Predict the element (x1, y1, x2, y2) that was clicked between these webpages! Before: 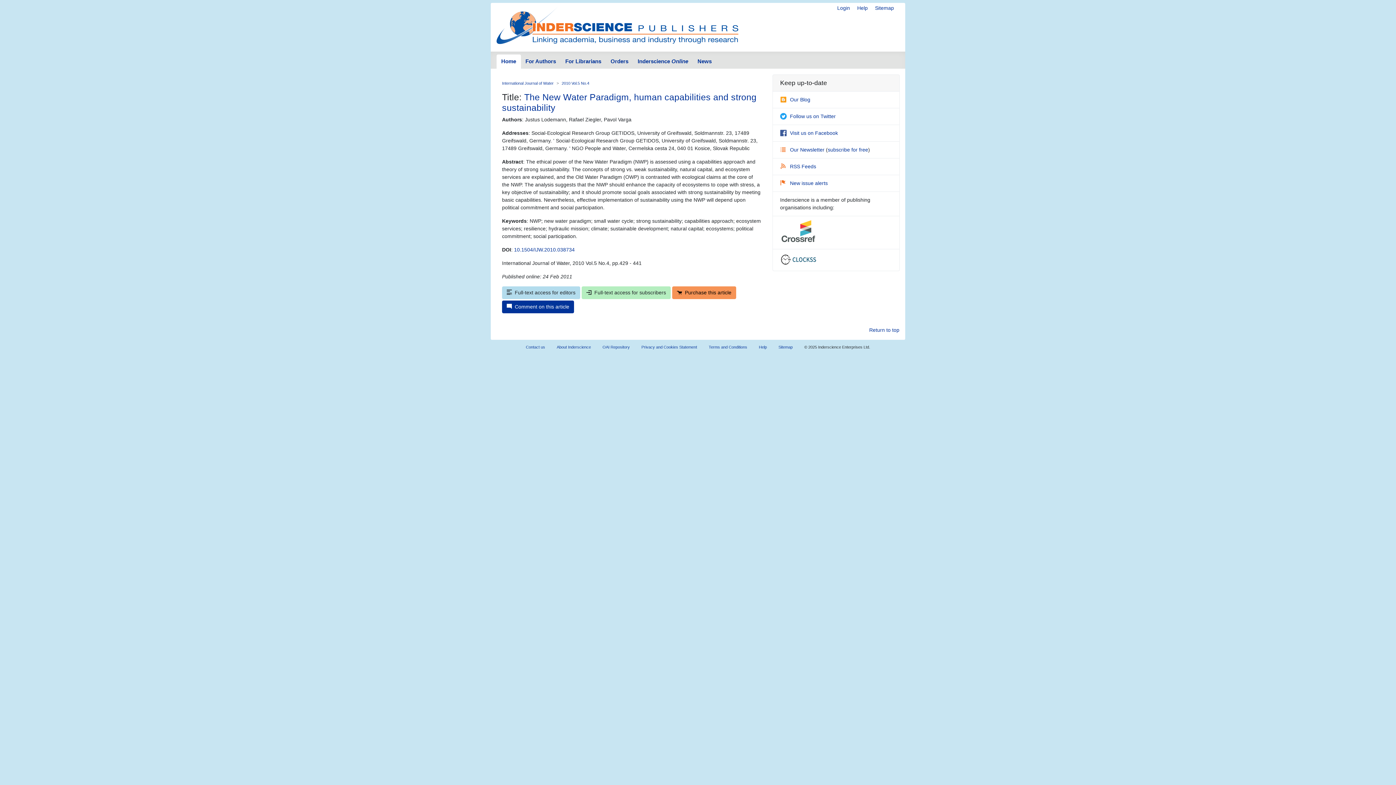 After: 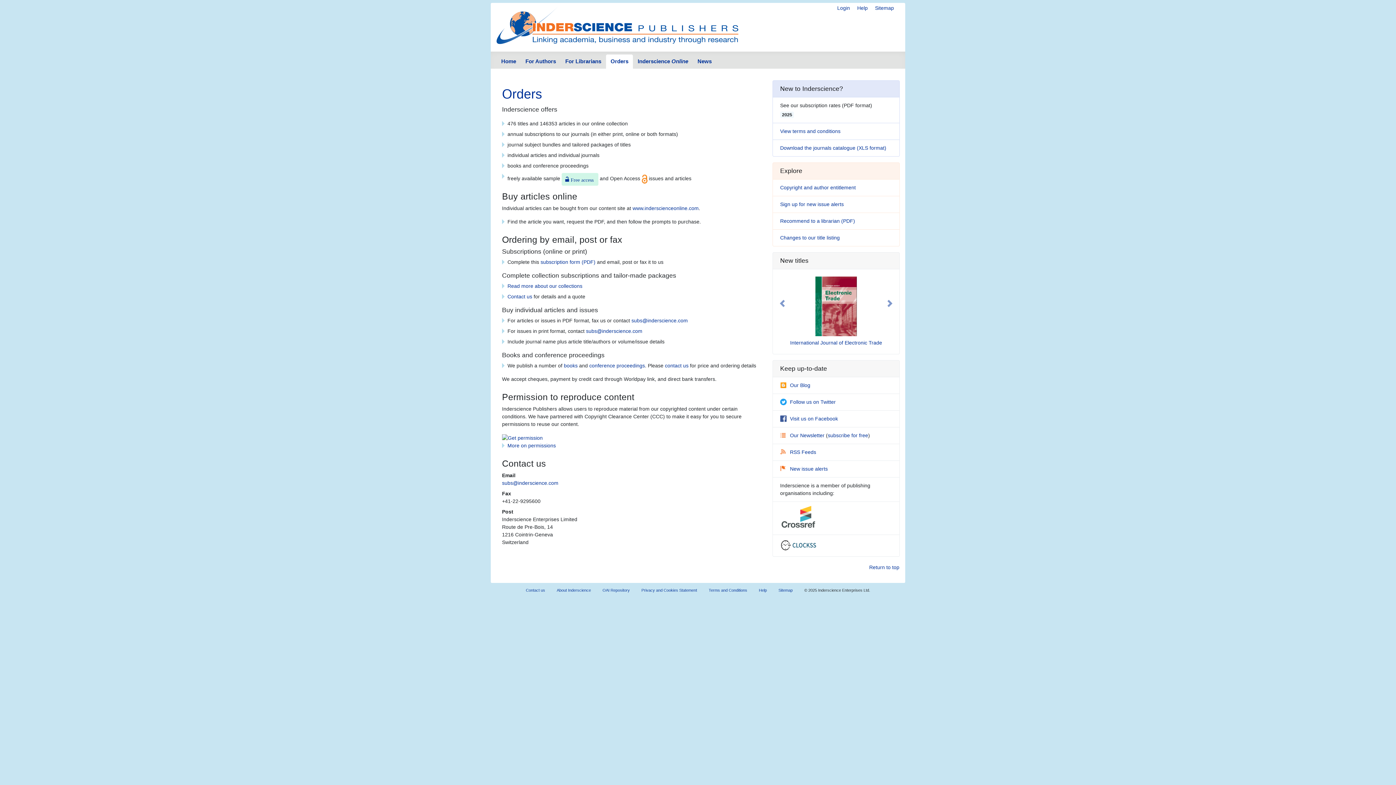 Action: label: Orders bbox: (606, 54, 633, 69)